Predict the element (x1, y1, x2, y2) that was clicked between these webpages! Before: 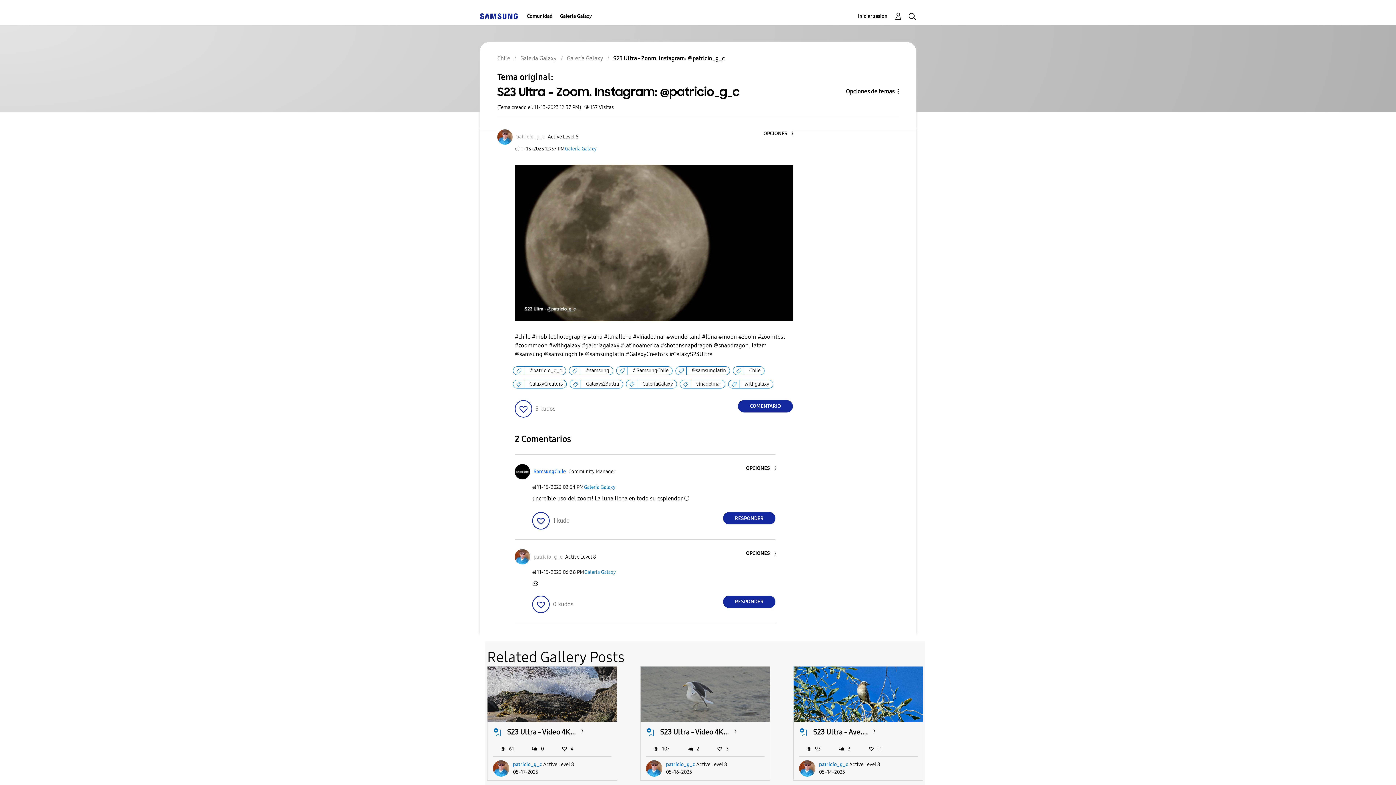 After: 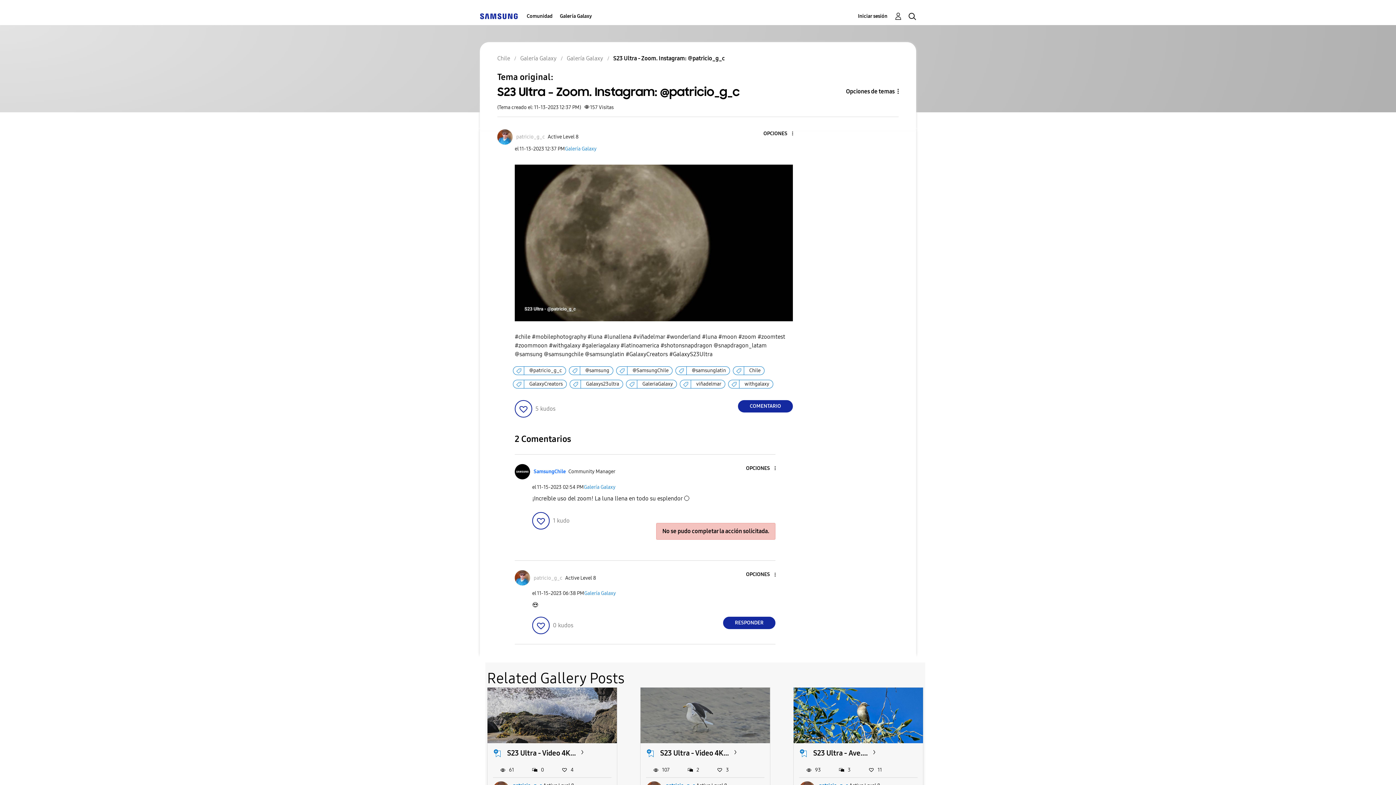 Action: bbox: (723, 512, 775, 524) label: Reply to comment